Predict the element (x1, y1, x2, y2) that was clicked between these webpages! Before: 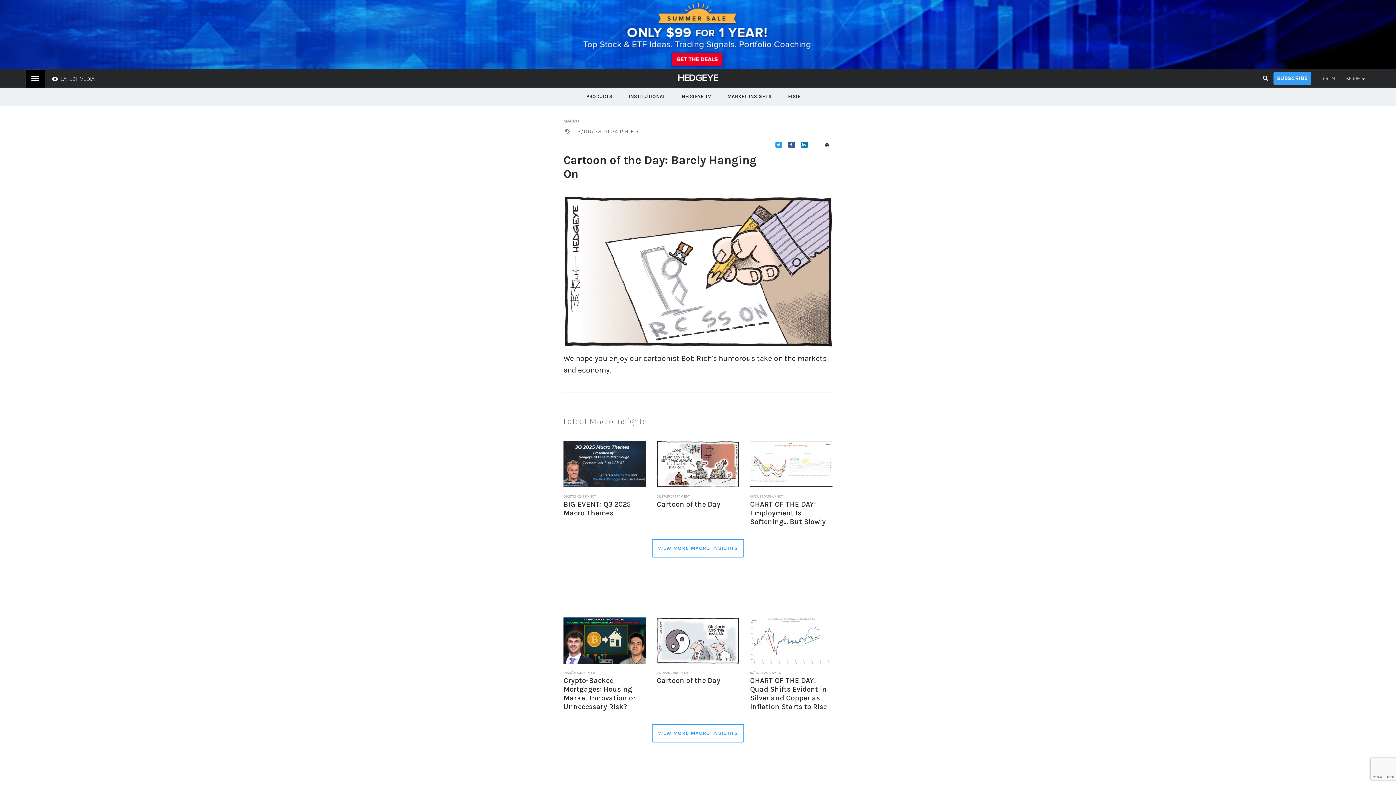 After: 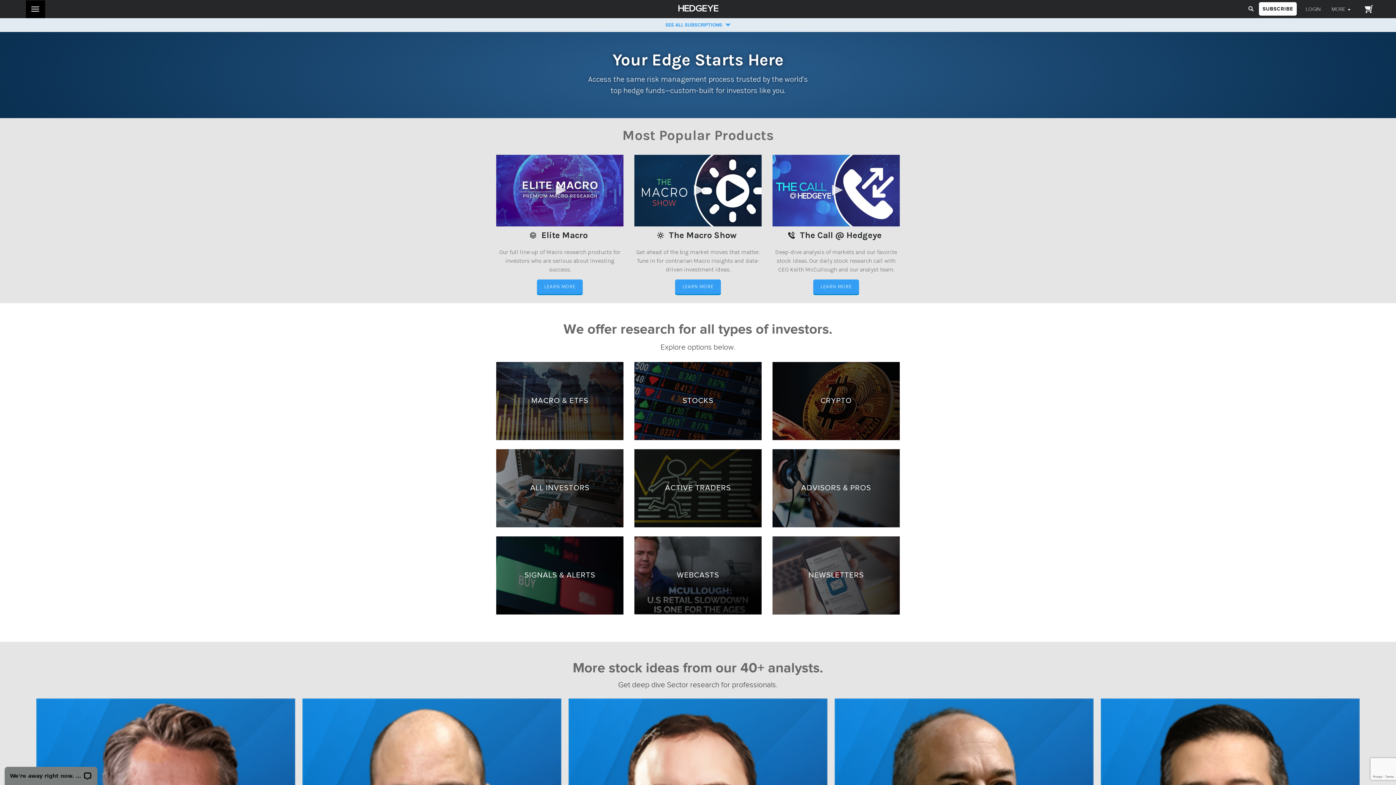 Action: bbox: (1273, 71, 1311, 85) label: SUBSCRIBE